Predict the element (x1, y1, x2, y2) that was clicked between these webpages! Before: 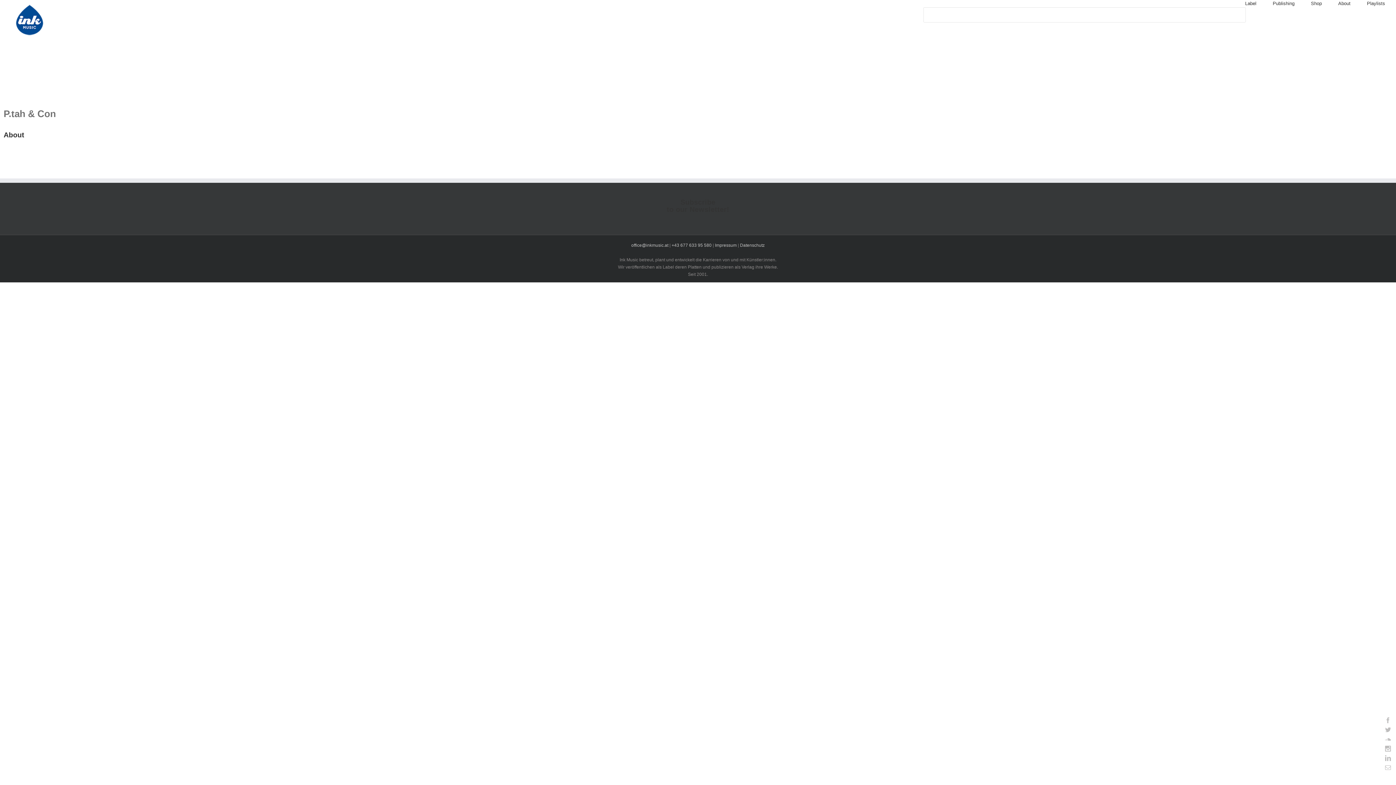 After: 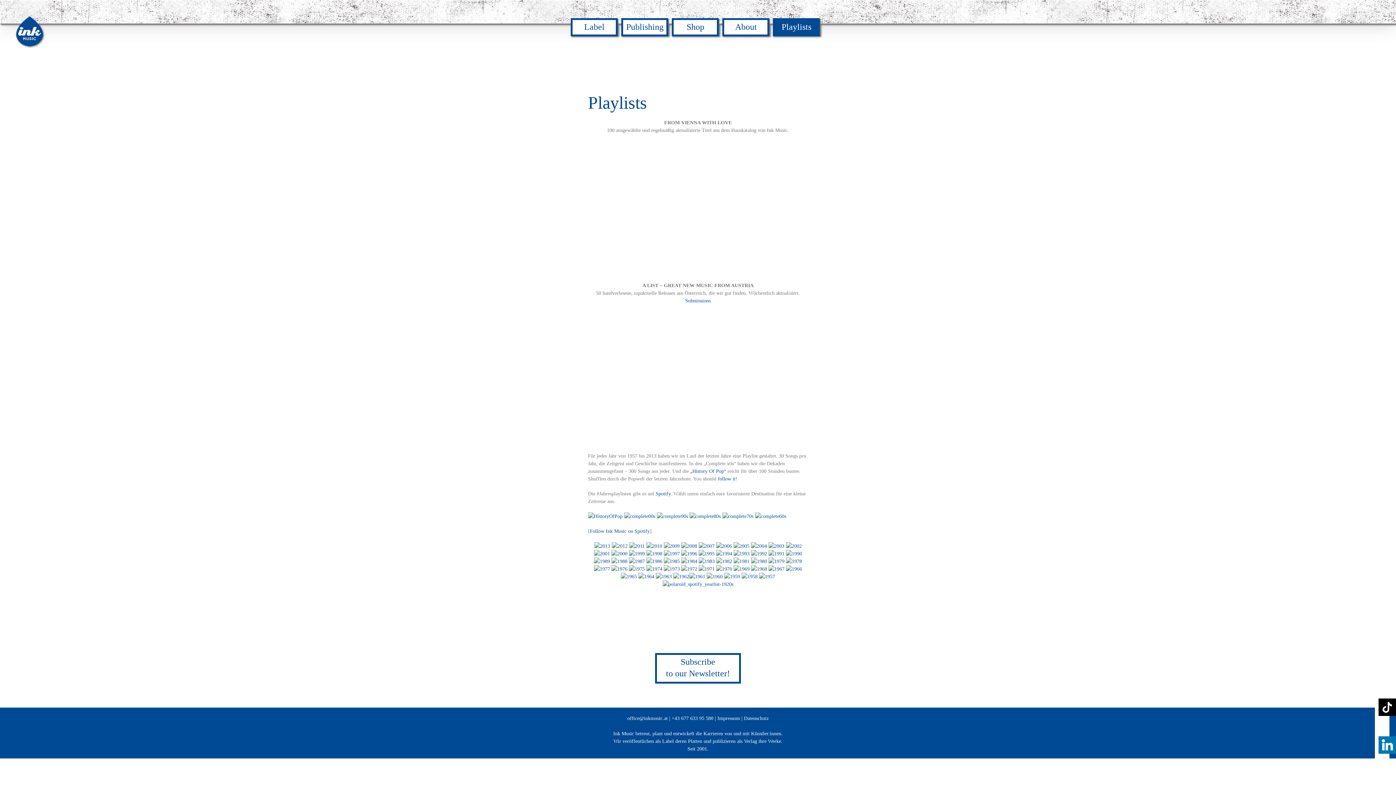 Action: bbox: (1367, 0, 1385, 7) label: Playlists